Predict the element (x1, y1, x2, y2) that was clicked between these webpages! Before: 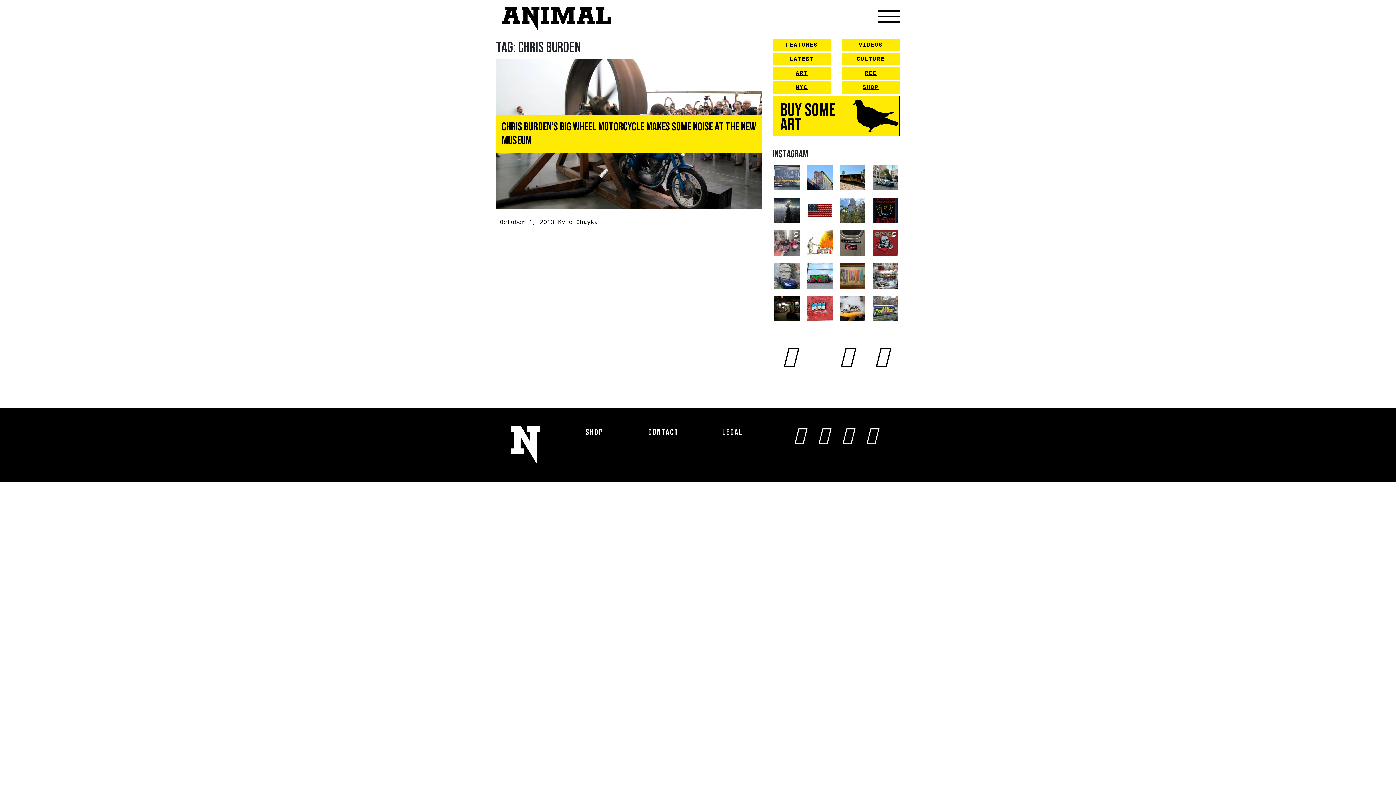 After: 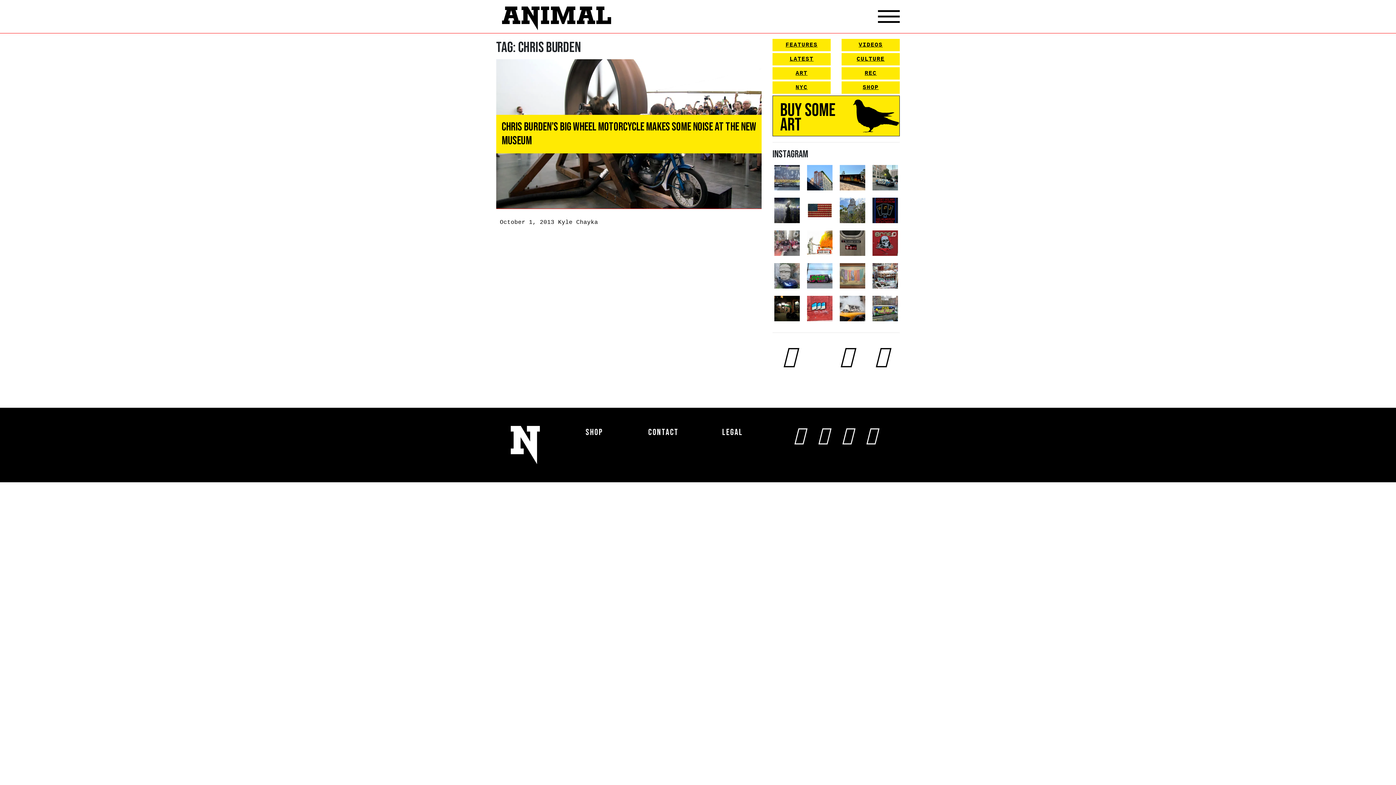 Action: bbox: (840, 263, 865, 288)